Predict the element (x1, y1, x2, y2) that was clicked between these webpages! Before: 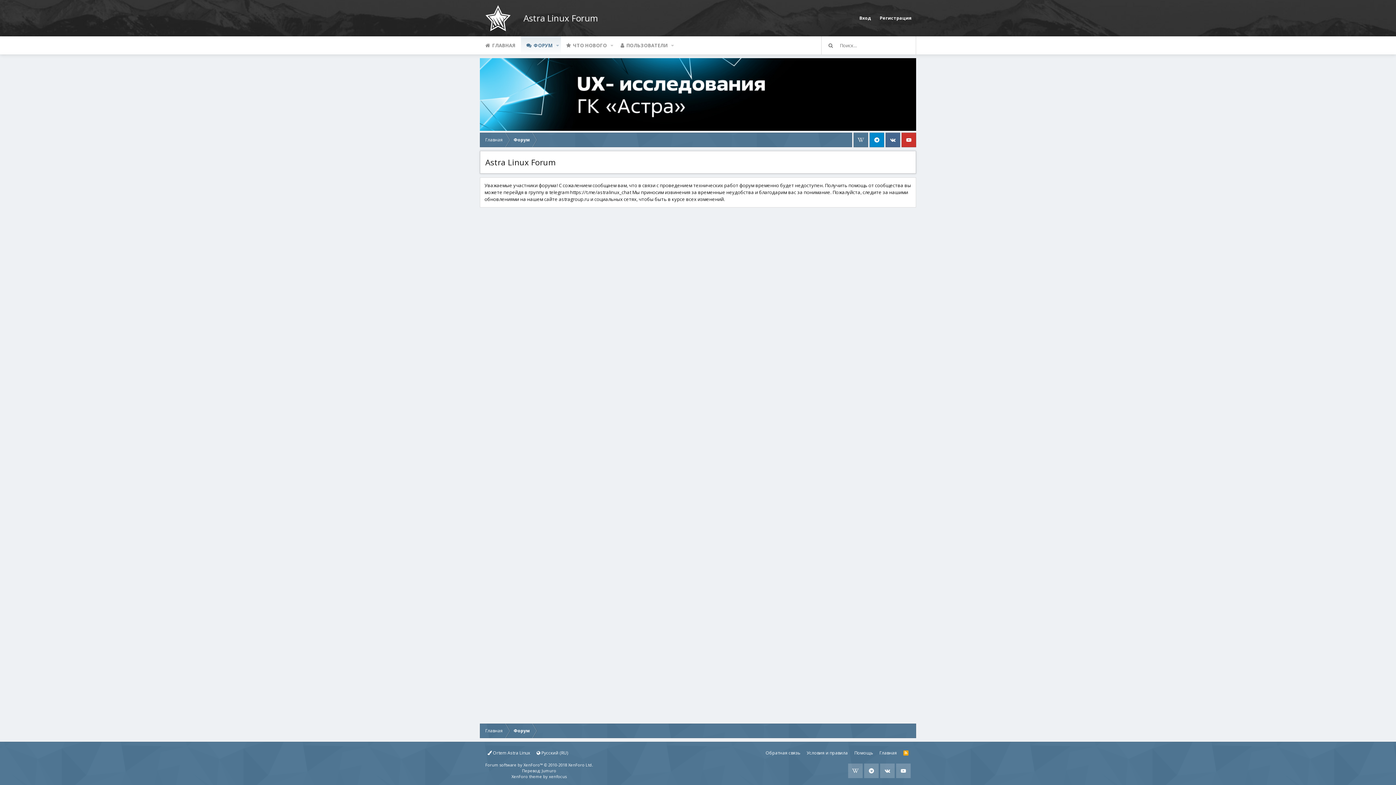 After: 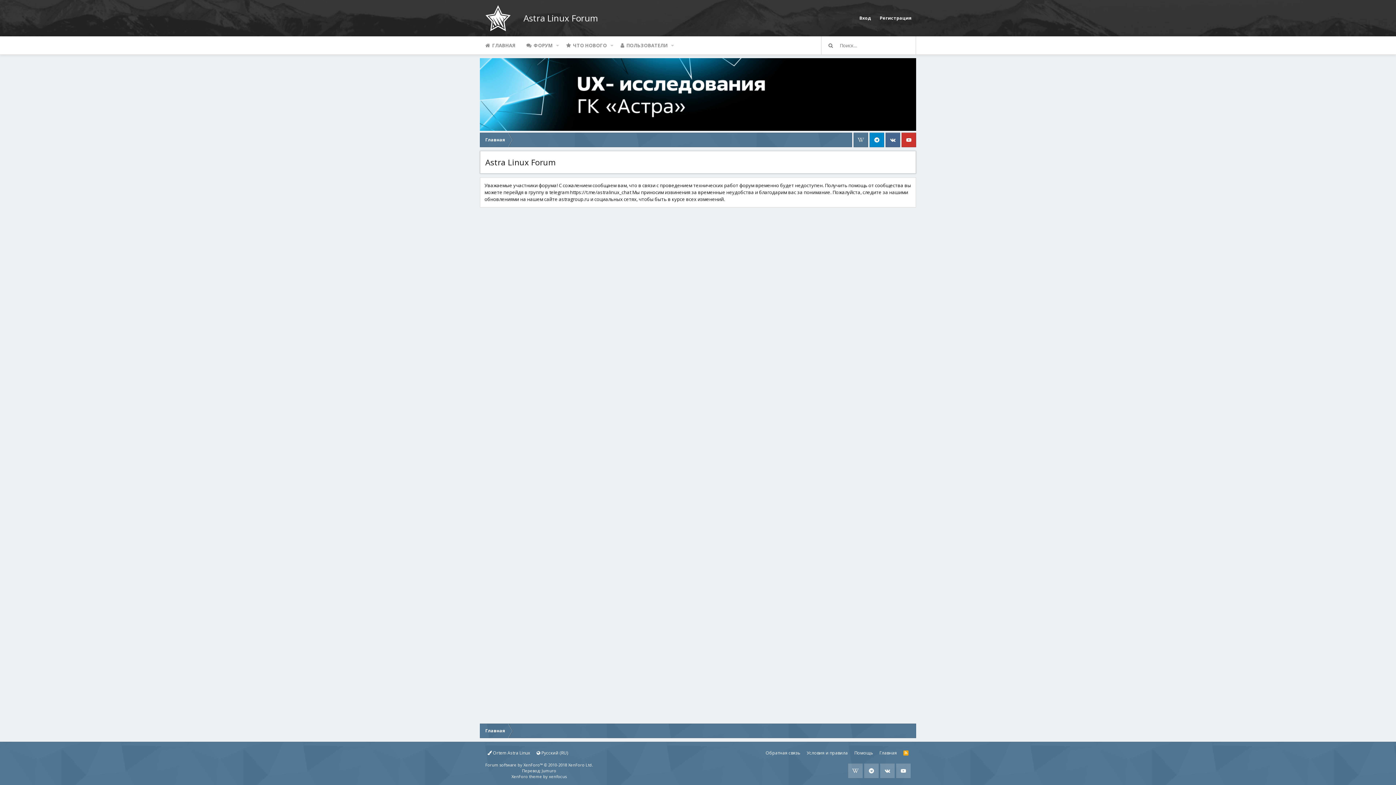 Action: bbox: (480, 724, 508, 738) label: Главная